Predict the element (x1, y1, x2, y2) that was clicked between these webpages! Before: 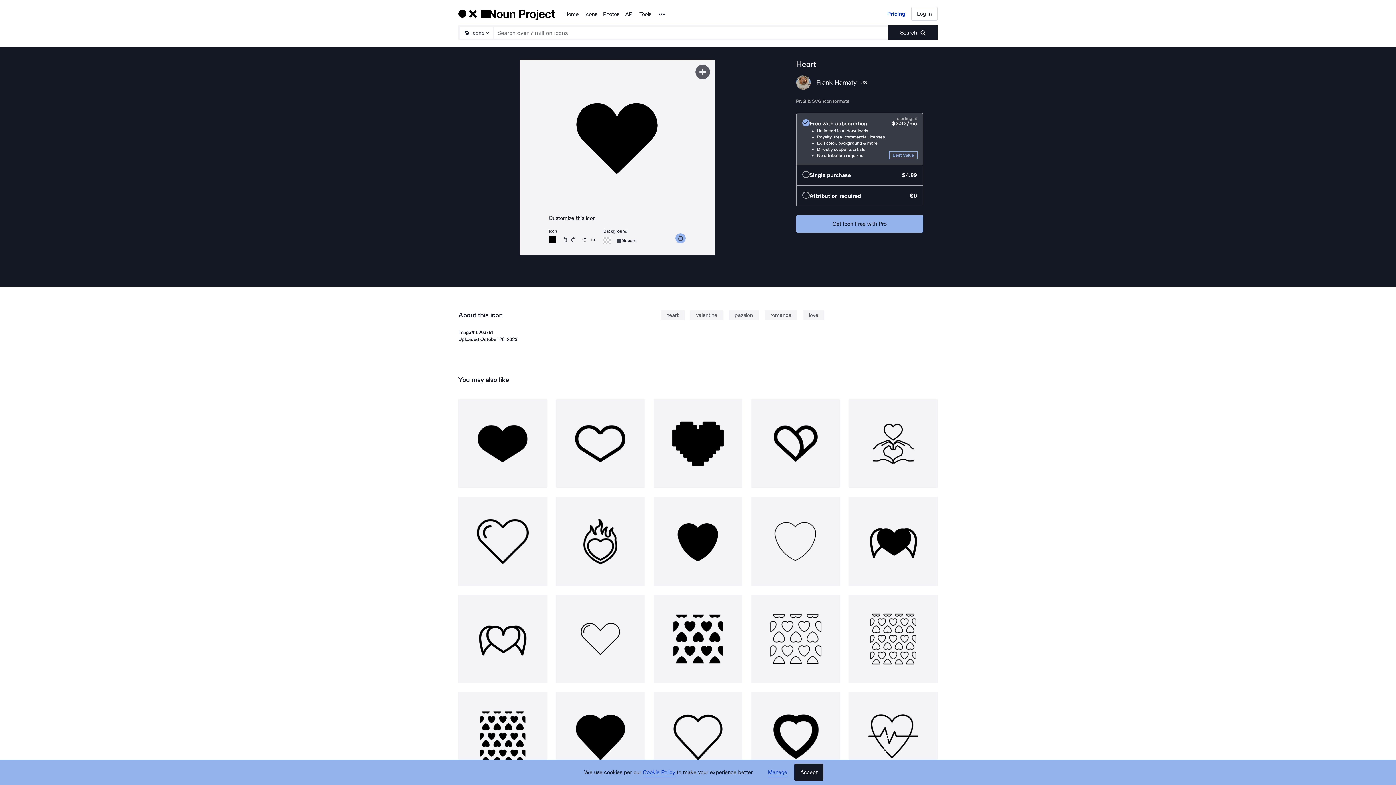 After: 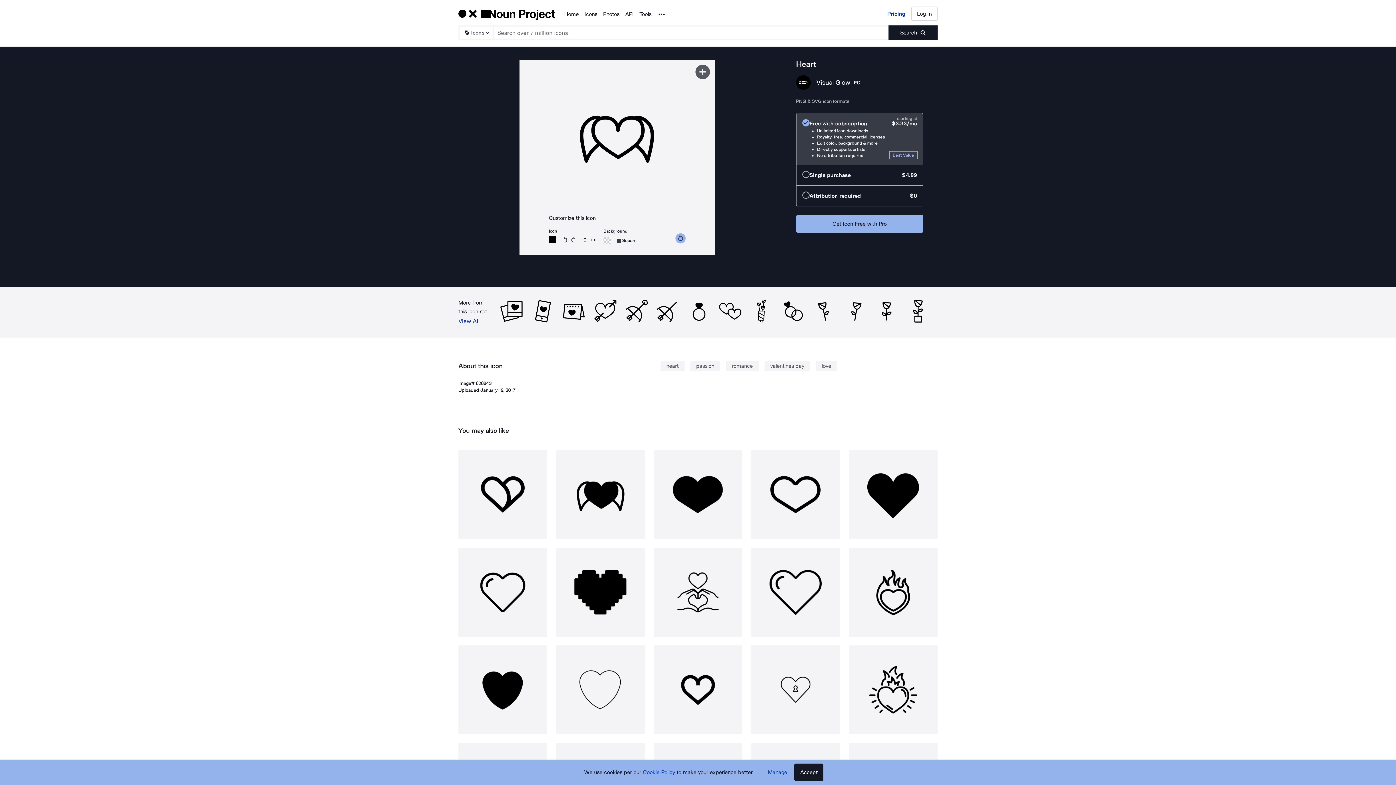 Action: bbox: (458, 594, 547, 683)